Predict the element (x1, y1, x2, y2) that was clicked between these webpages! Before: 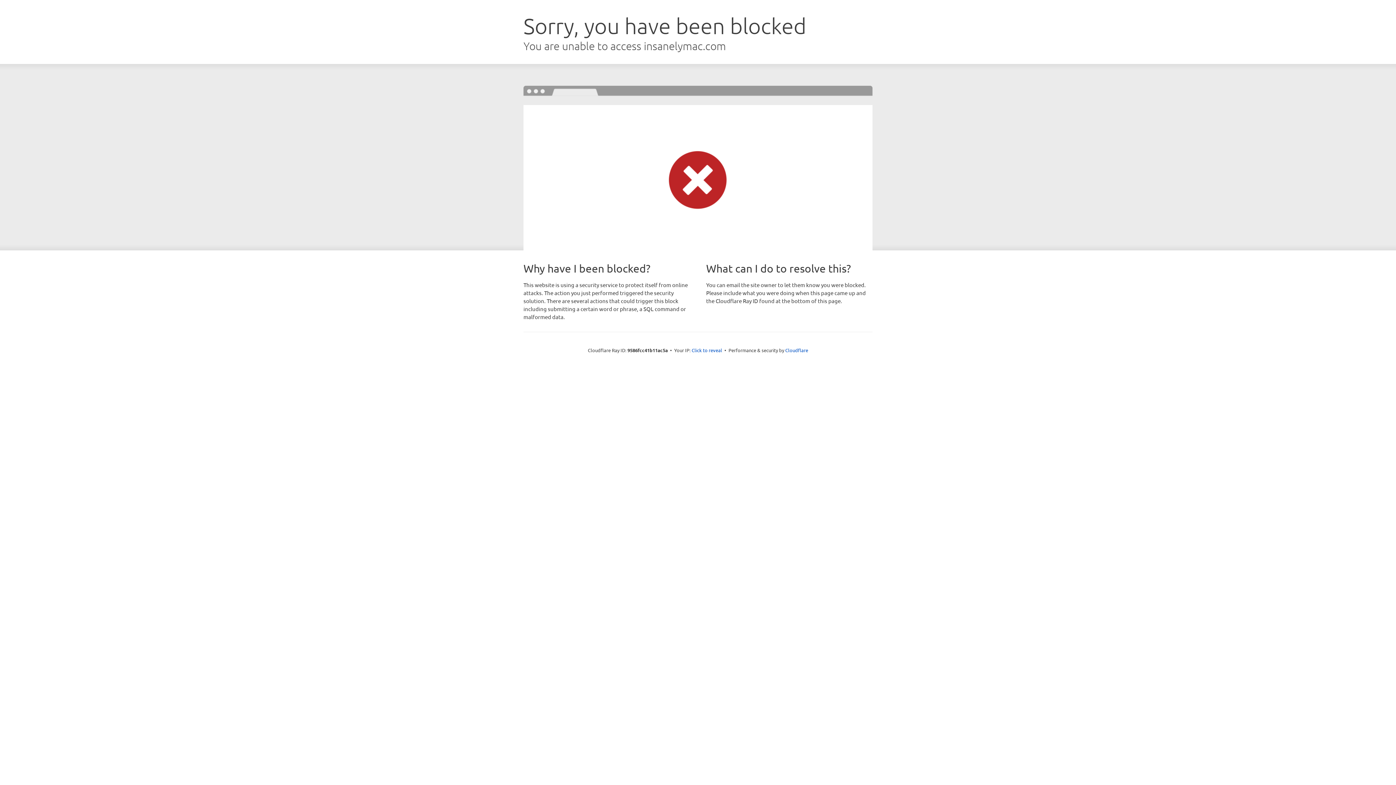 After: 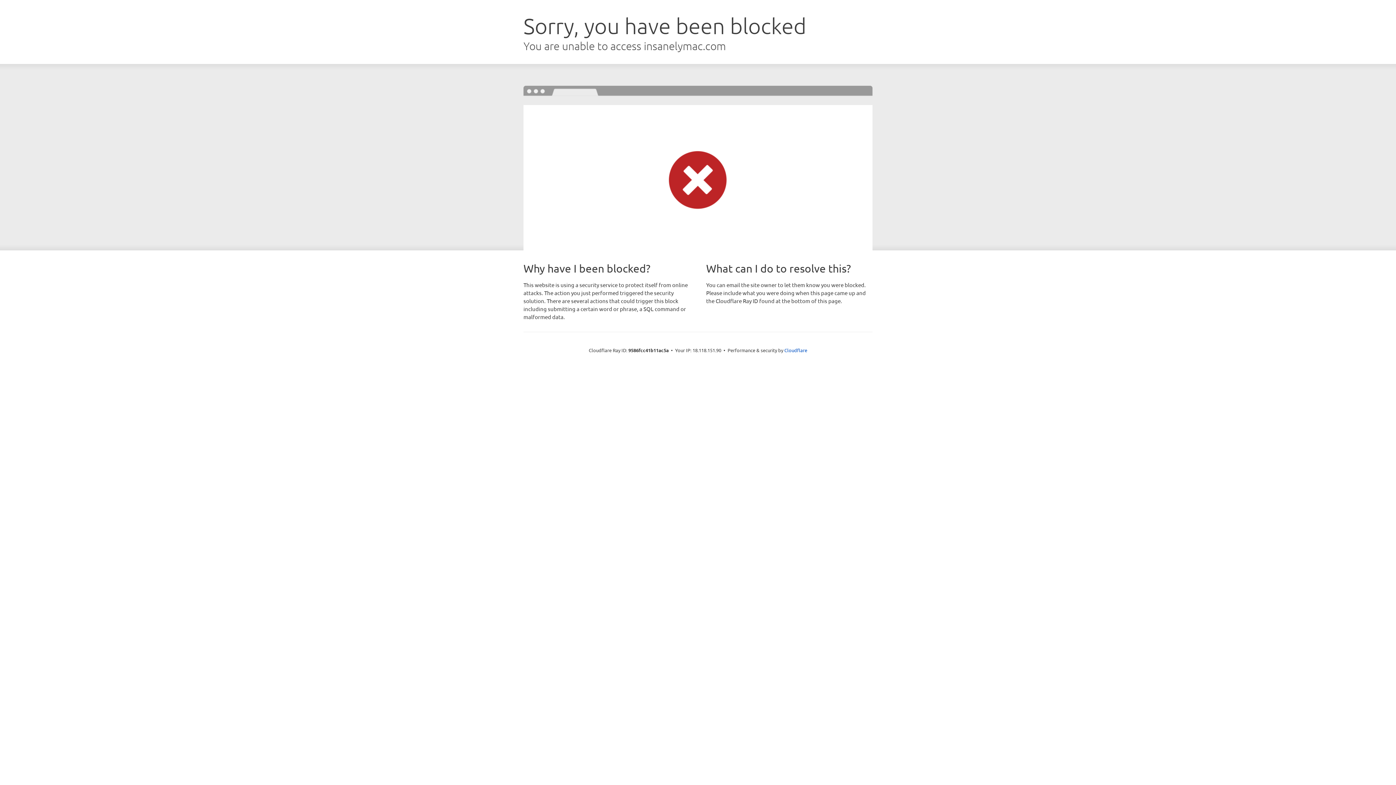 Action: label: Click to reveal bbox: (691, 346, 722, 353)